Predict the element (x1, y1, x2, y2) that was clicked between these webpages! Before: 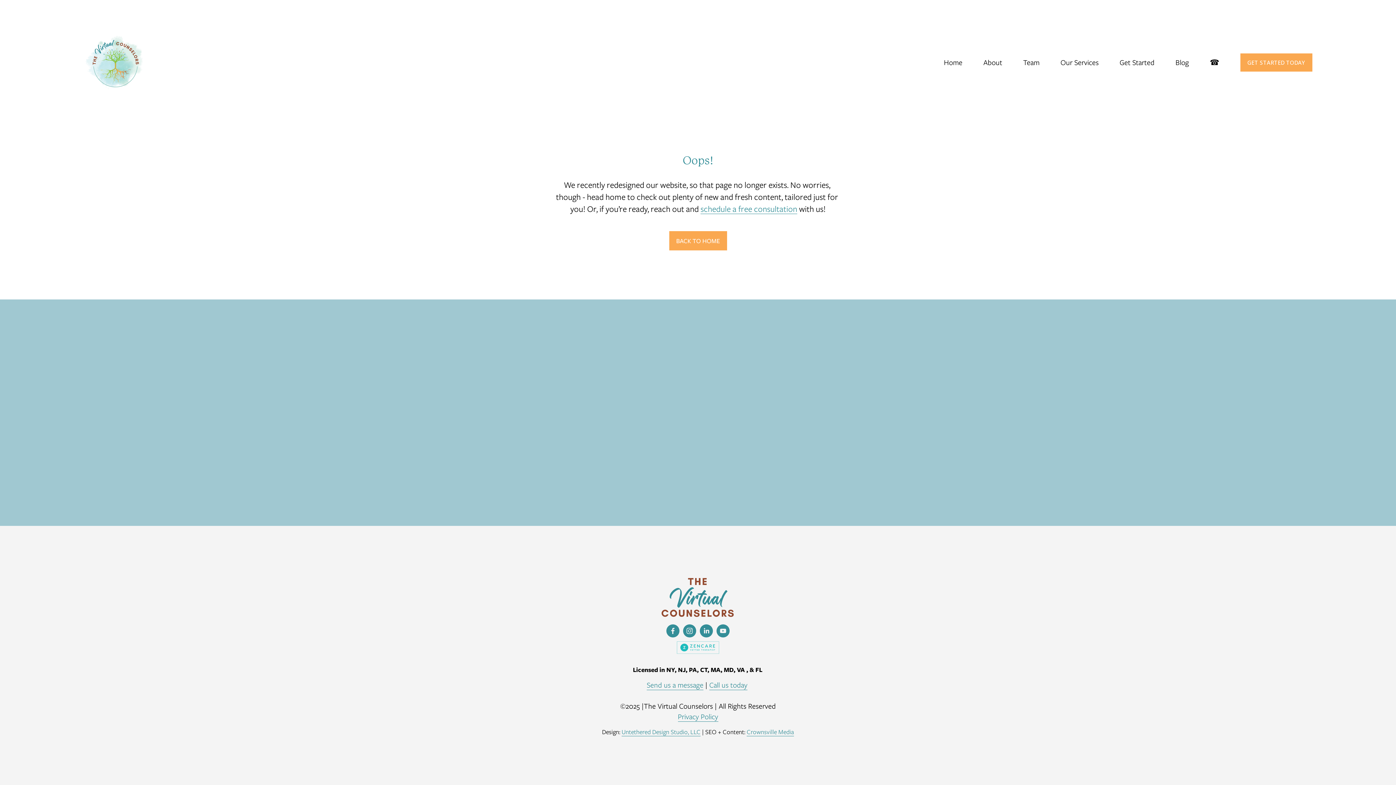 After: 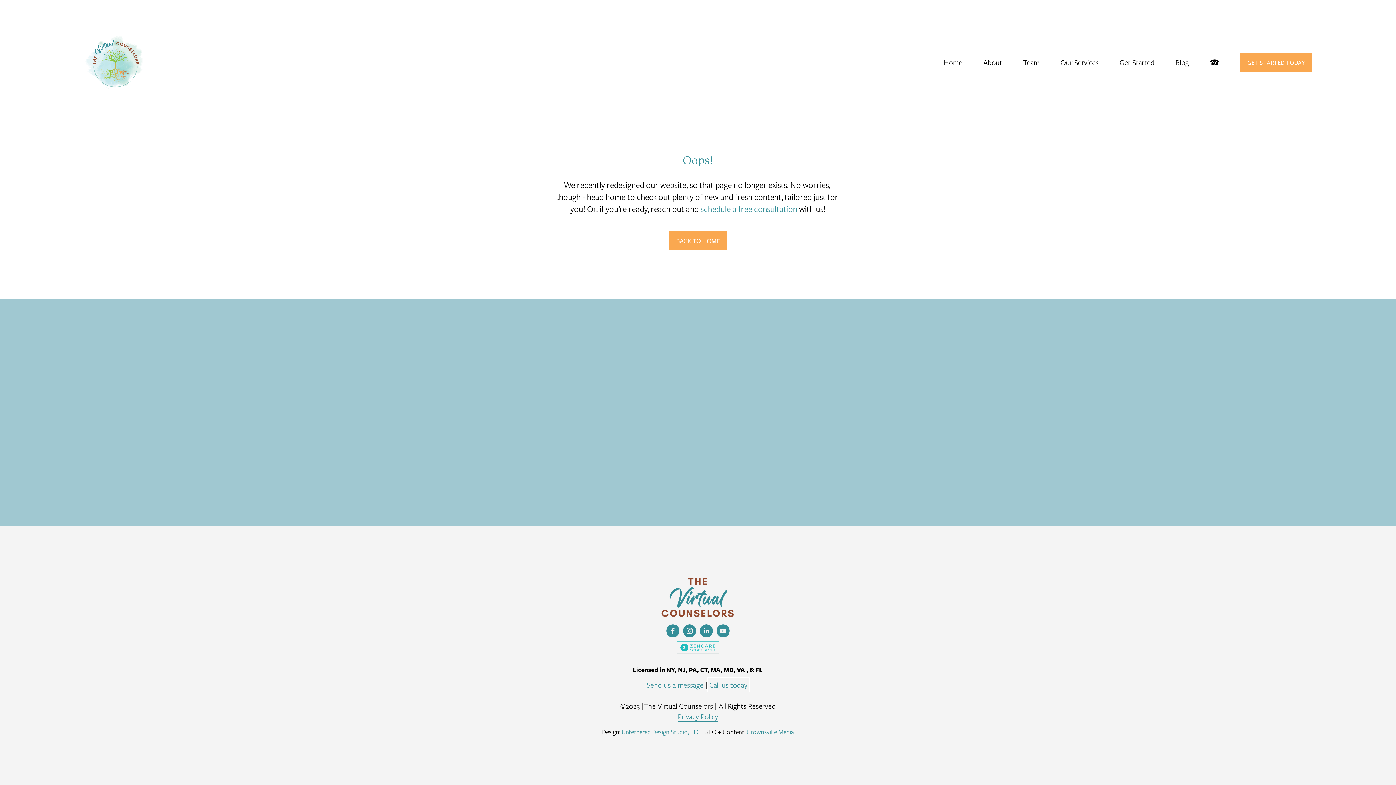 Action: label: Call us today bbox: (709, 679, 747, 690)